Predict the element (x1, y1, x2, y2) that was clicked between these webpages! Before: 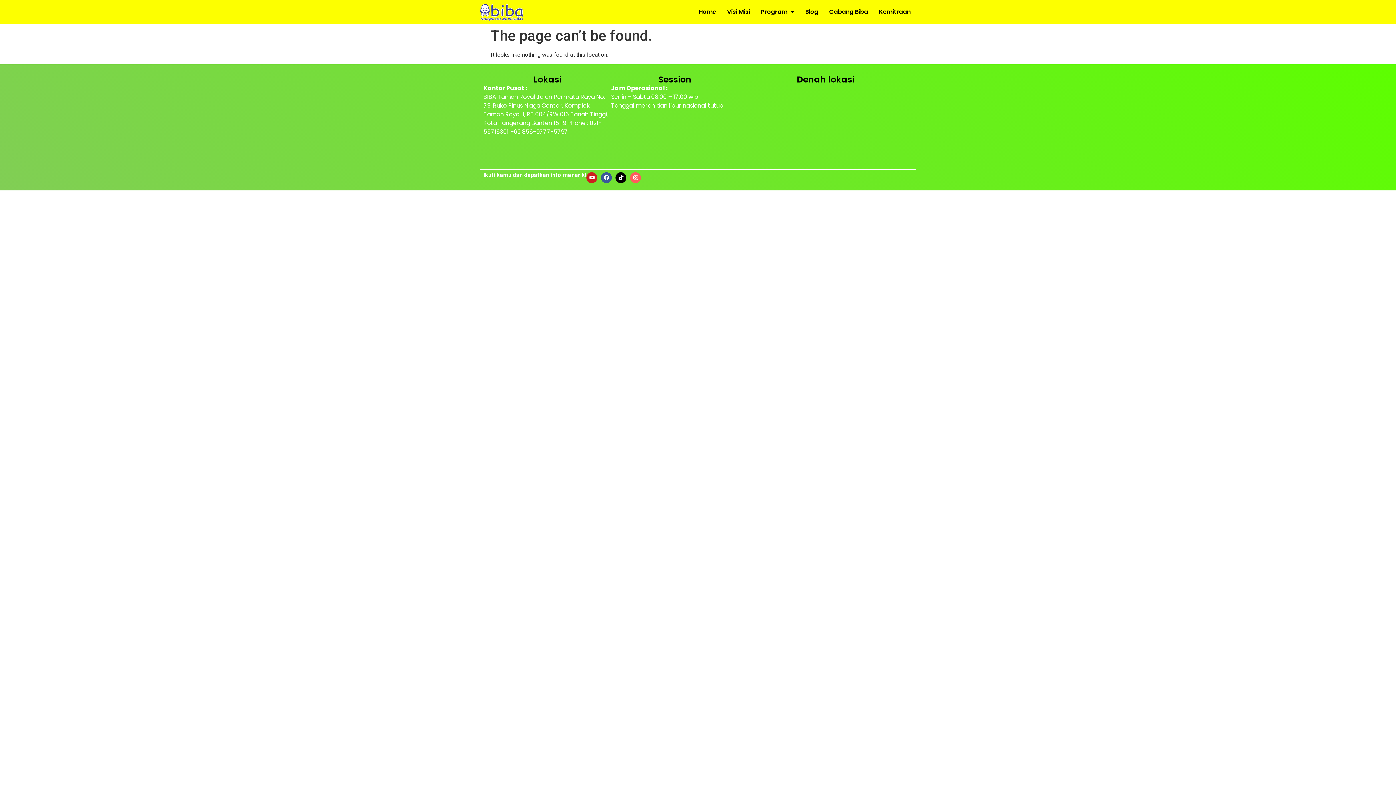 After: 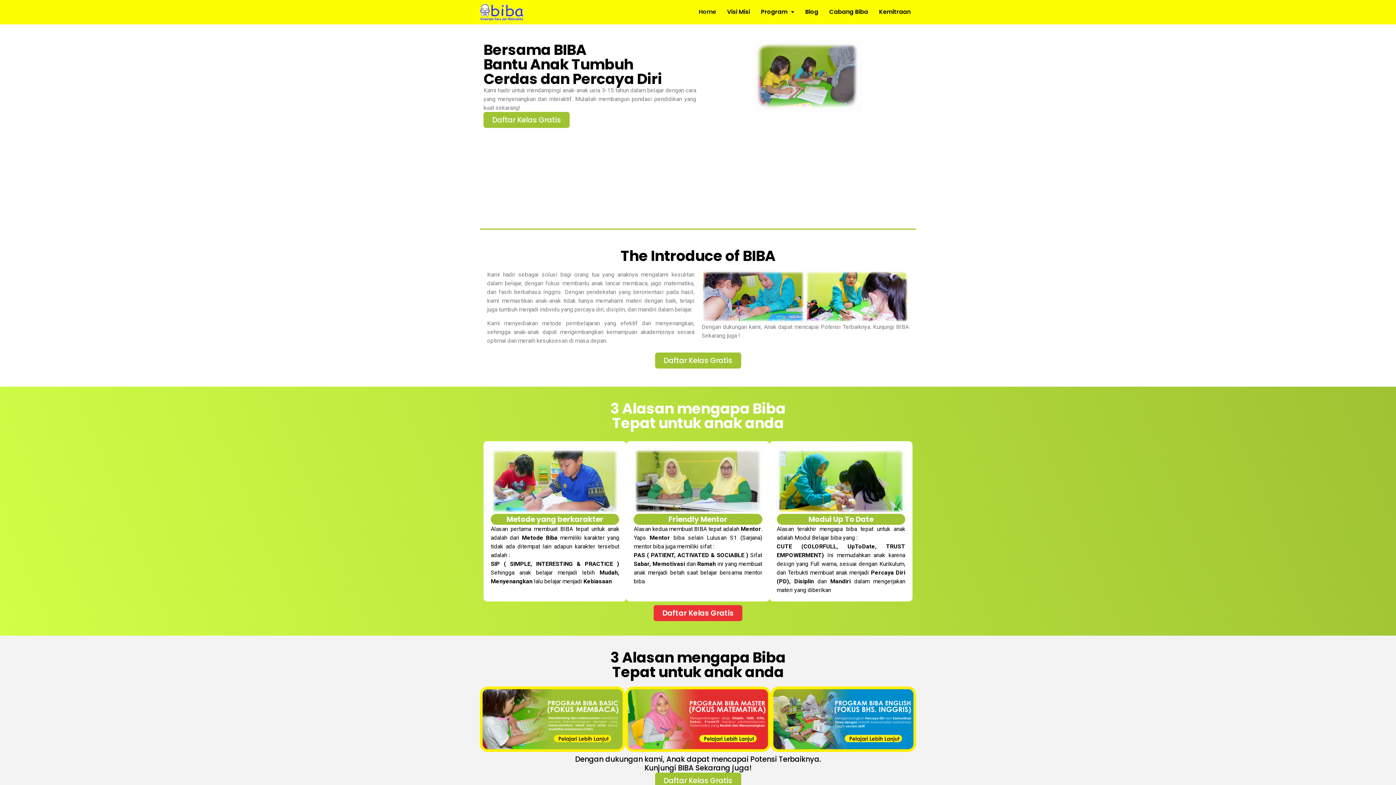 Action: bbox: (480, 3, 523, 20)